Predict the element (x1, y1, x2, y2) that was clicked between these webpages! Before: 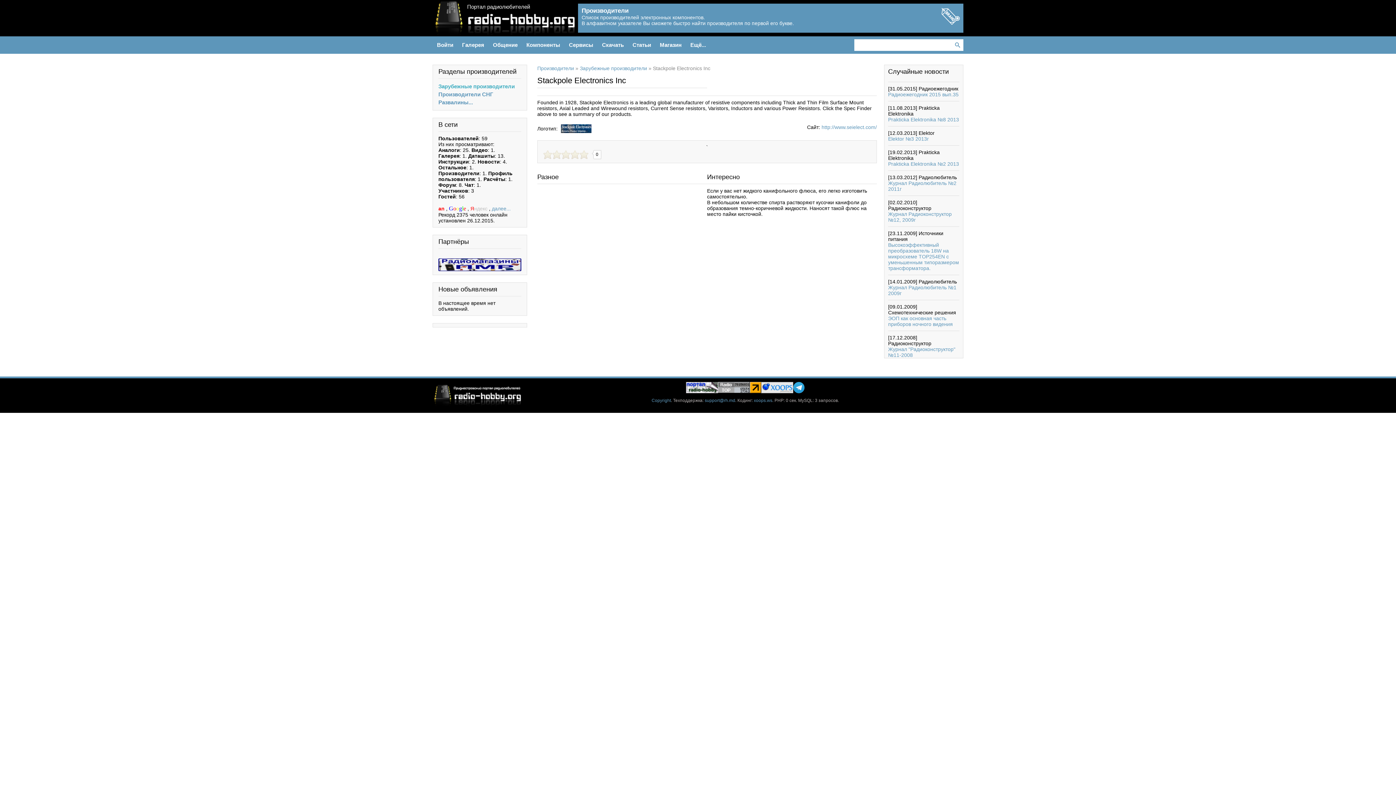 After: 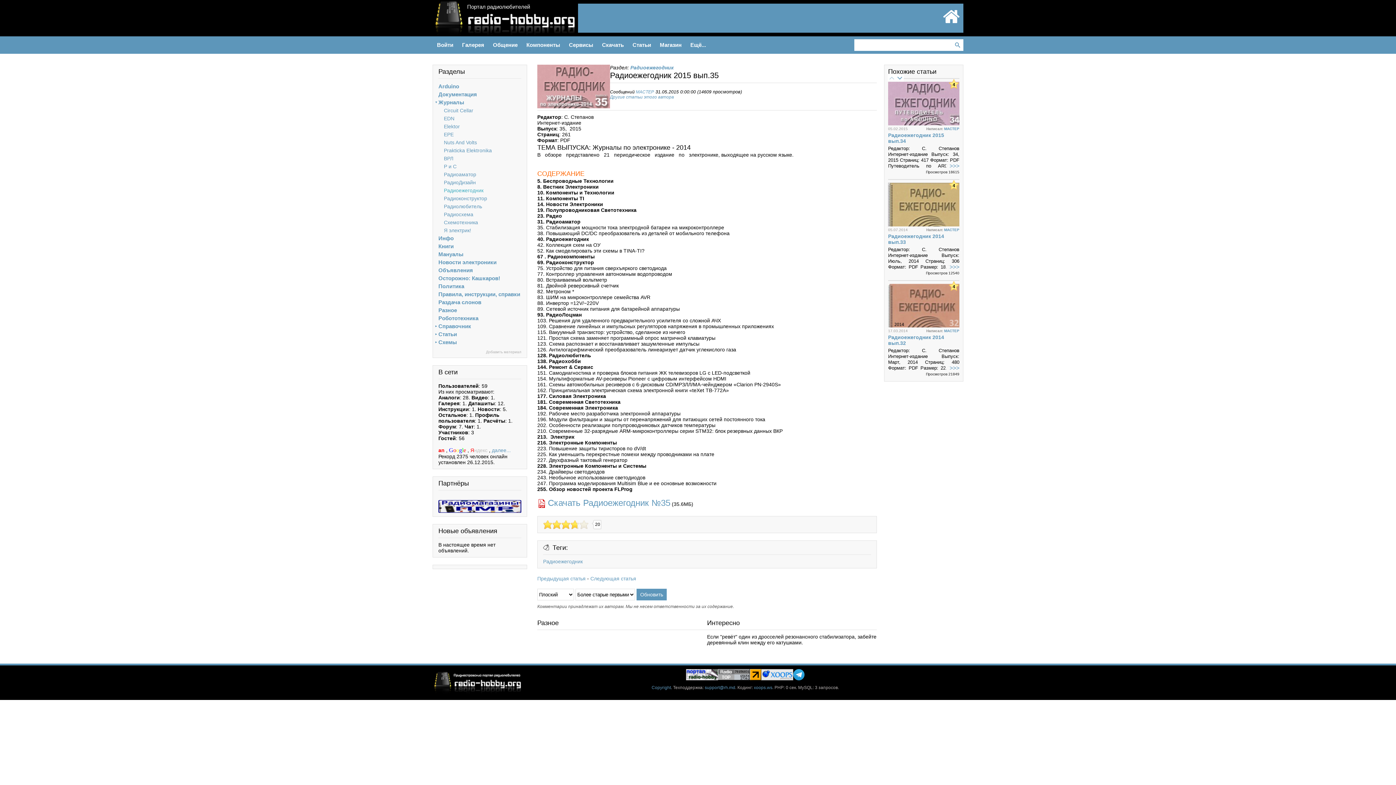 Action: label: Радиоежегодник 2015 вып.35 bbox: (888, 91, 958, 97)